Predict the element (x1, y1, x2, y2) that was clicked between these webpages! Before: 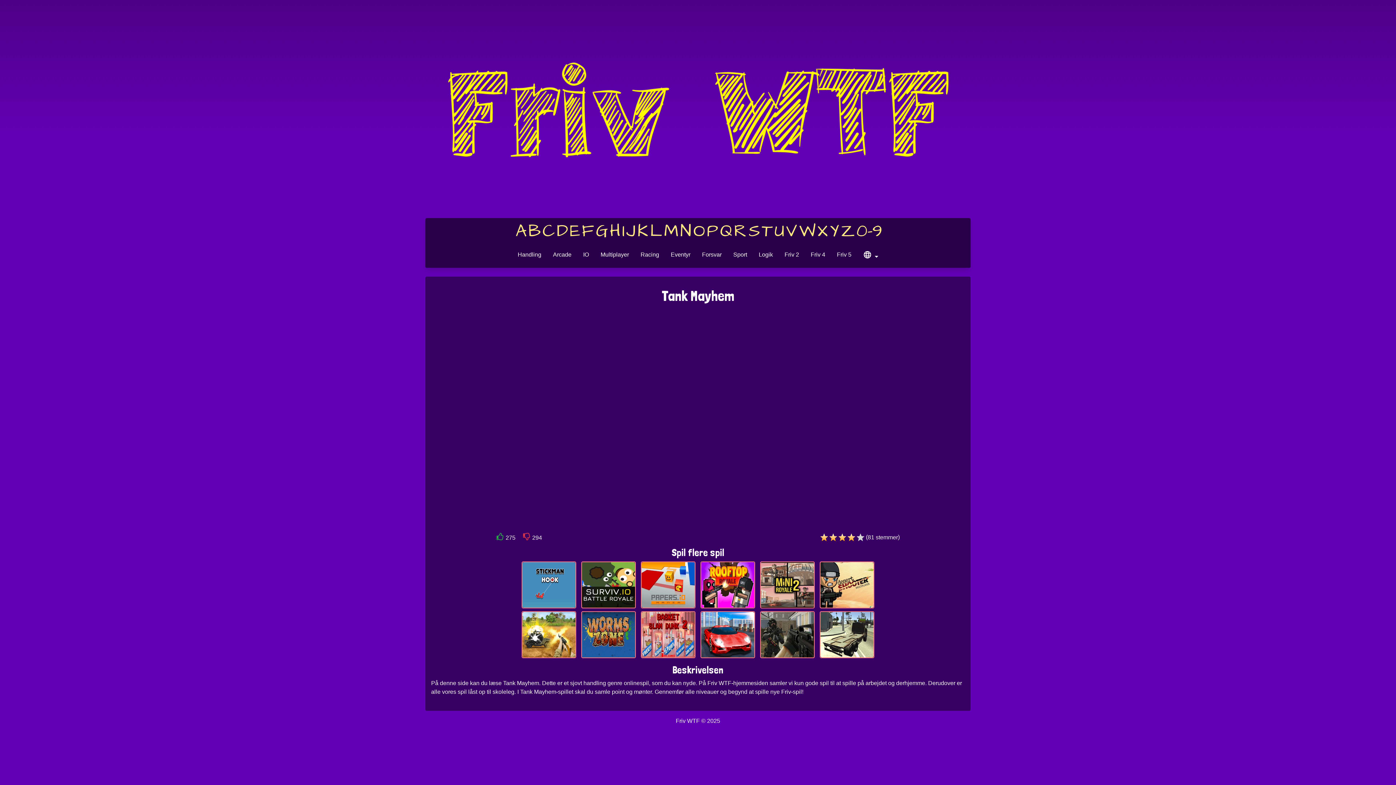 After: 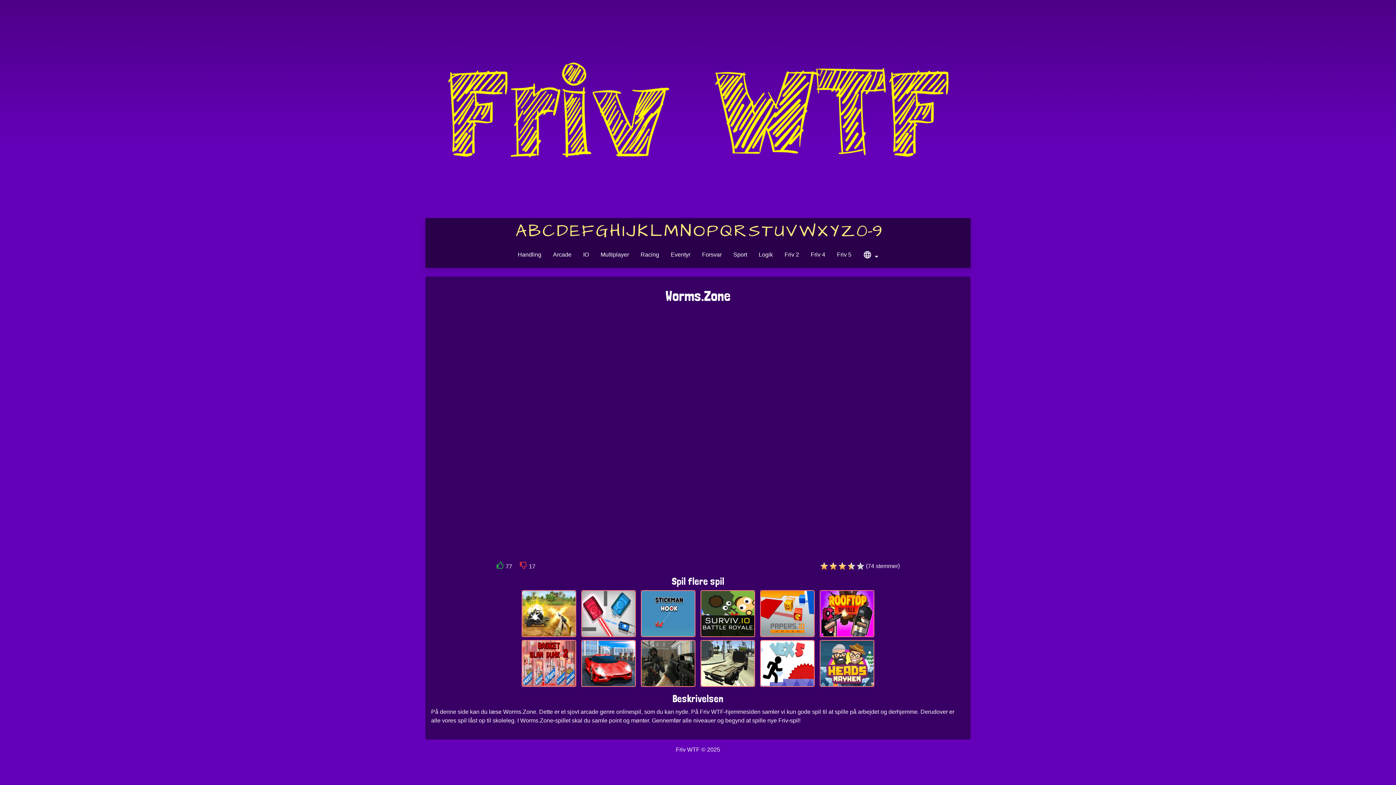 Action: bbox: (582, 631, 635, 637)